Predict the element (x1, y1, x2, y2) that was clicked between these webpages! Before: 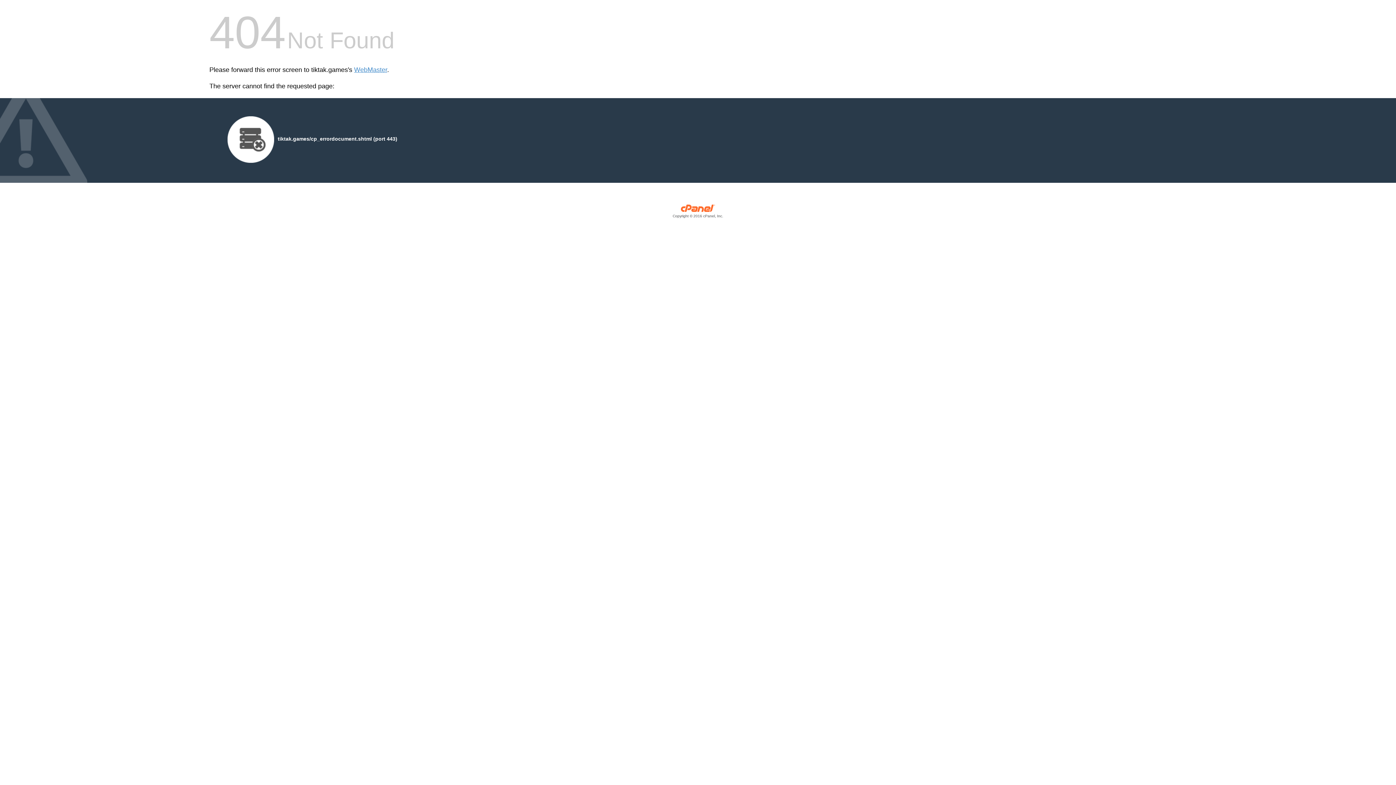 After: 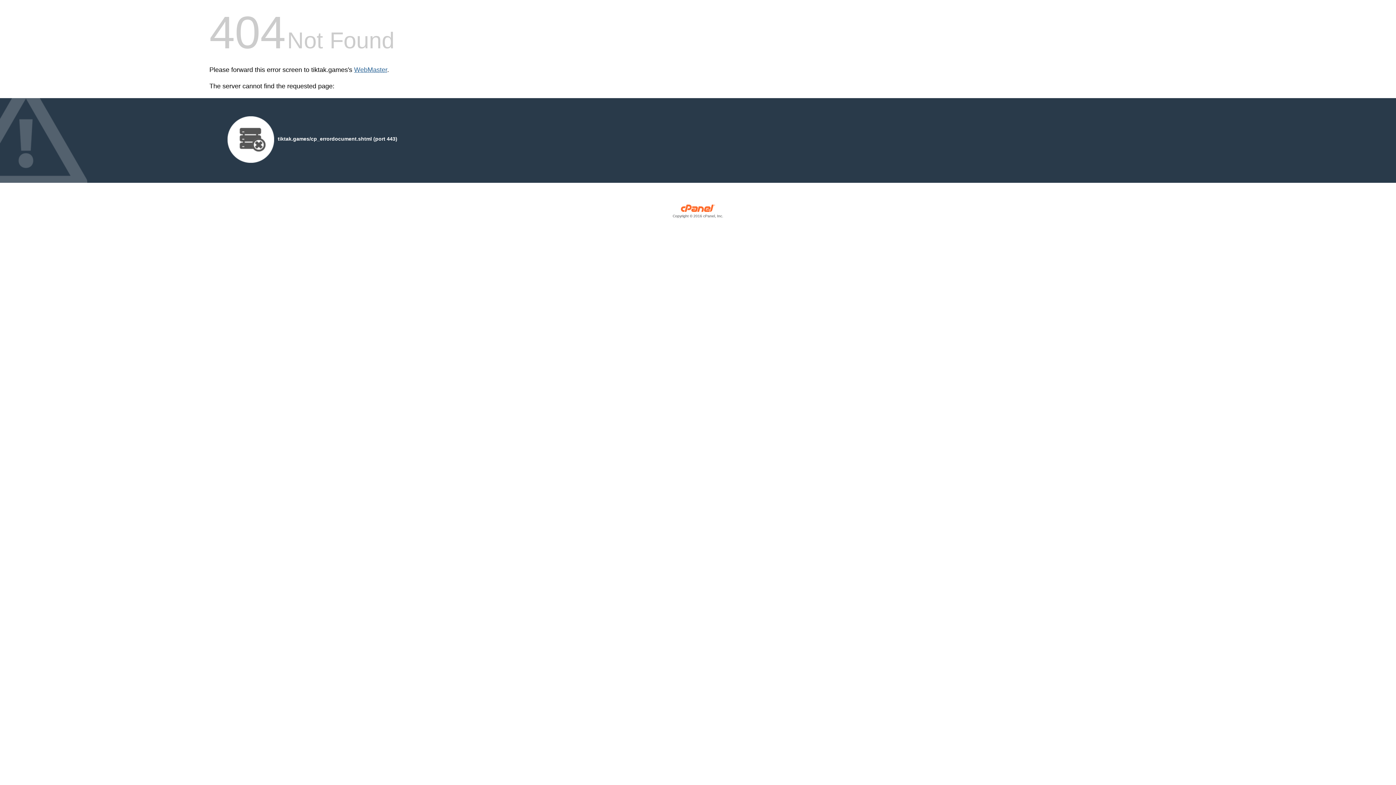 Action: bbox: (354, 66, 387, 73) label: WebMaster